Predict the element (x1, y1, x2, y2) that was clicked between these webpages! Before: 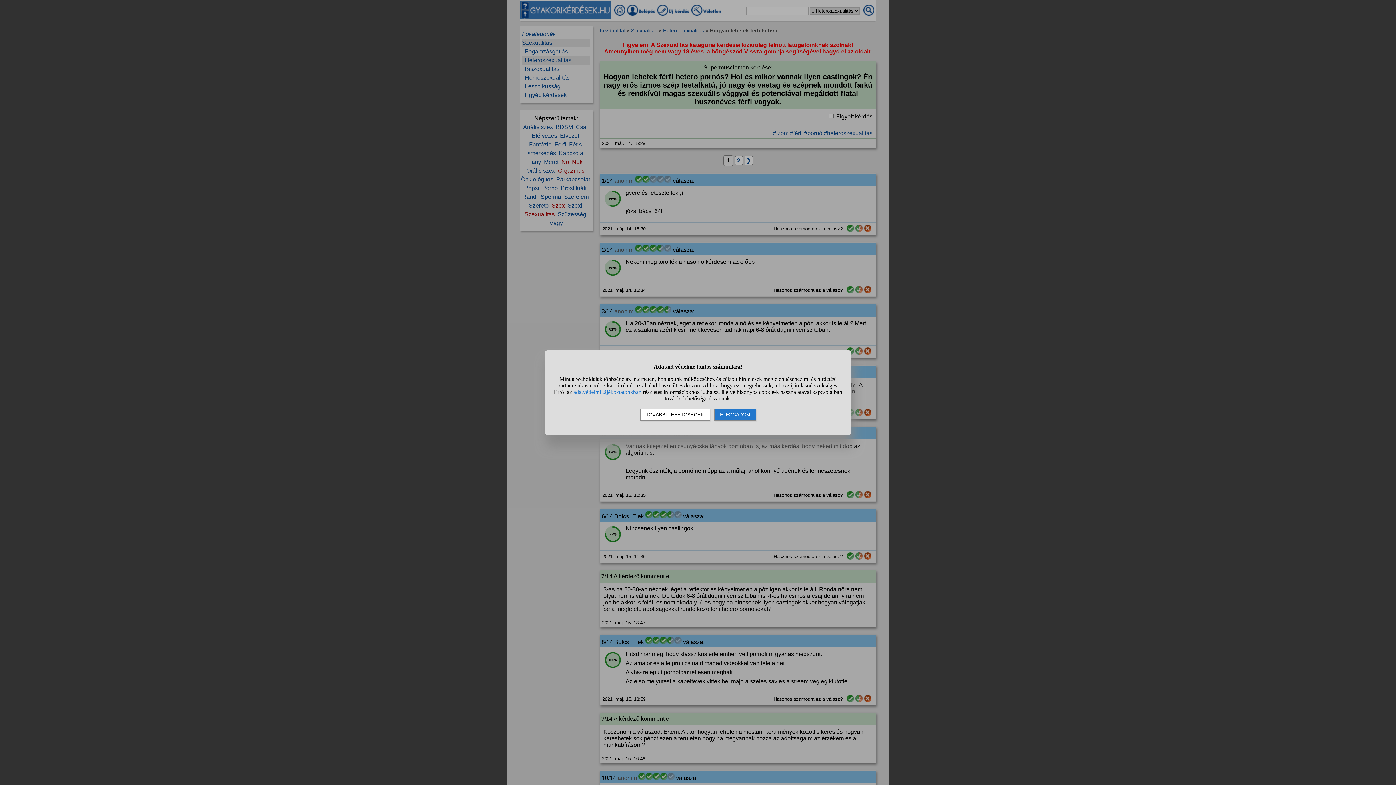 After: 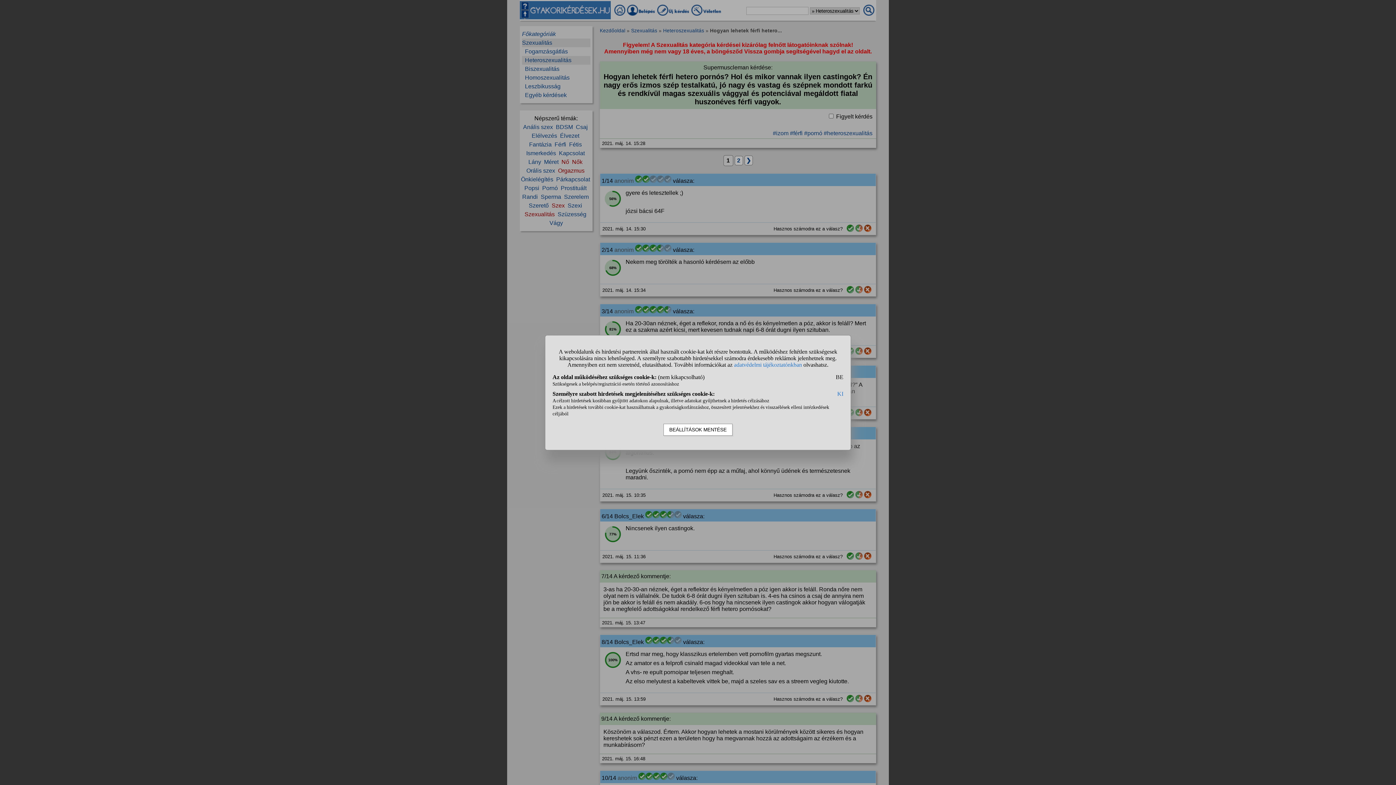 Action: bbox: (640, 408, 710, 420) label: TOVÁBBI LEHETŐSÉGEK